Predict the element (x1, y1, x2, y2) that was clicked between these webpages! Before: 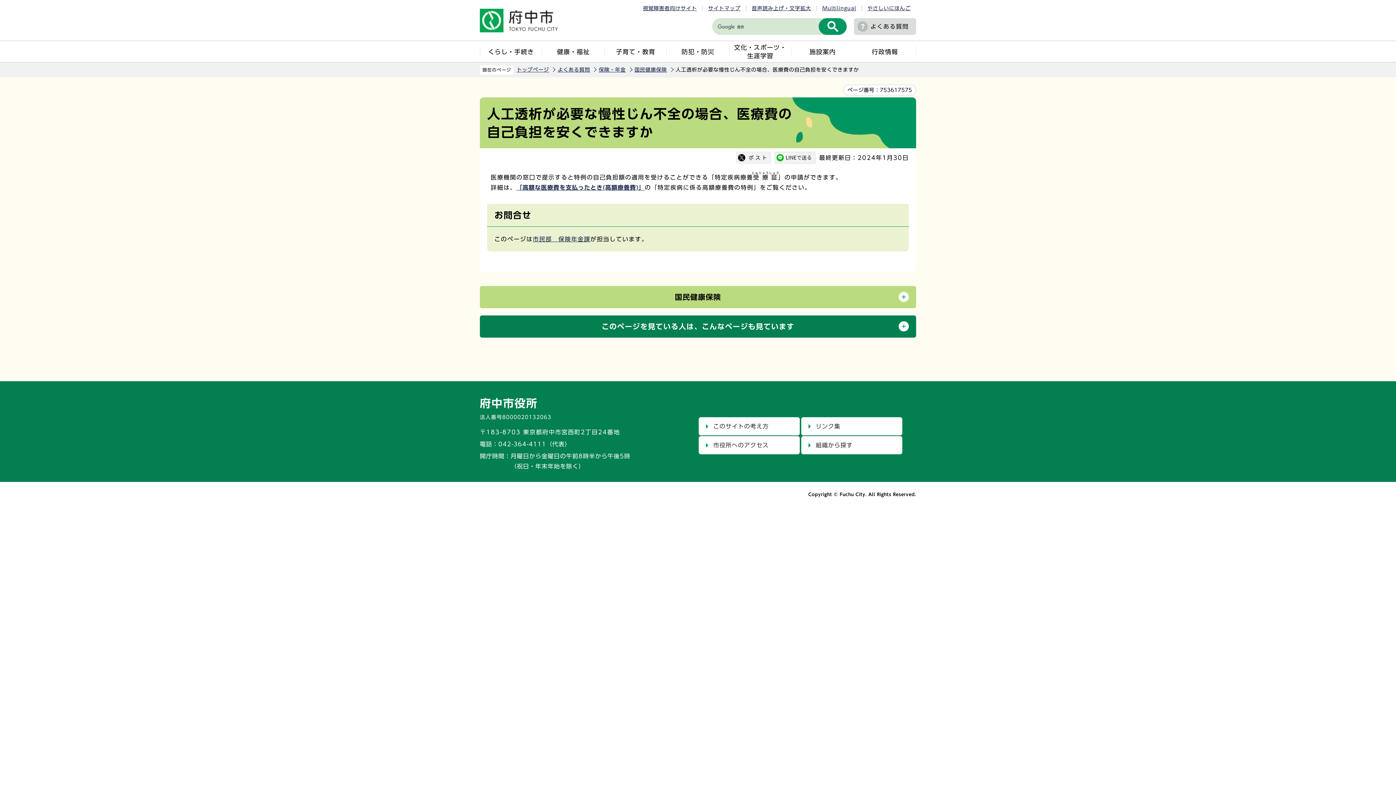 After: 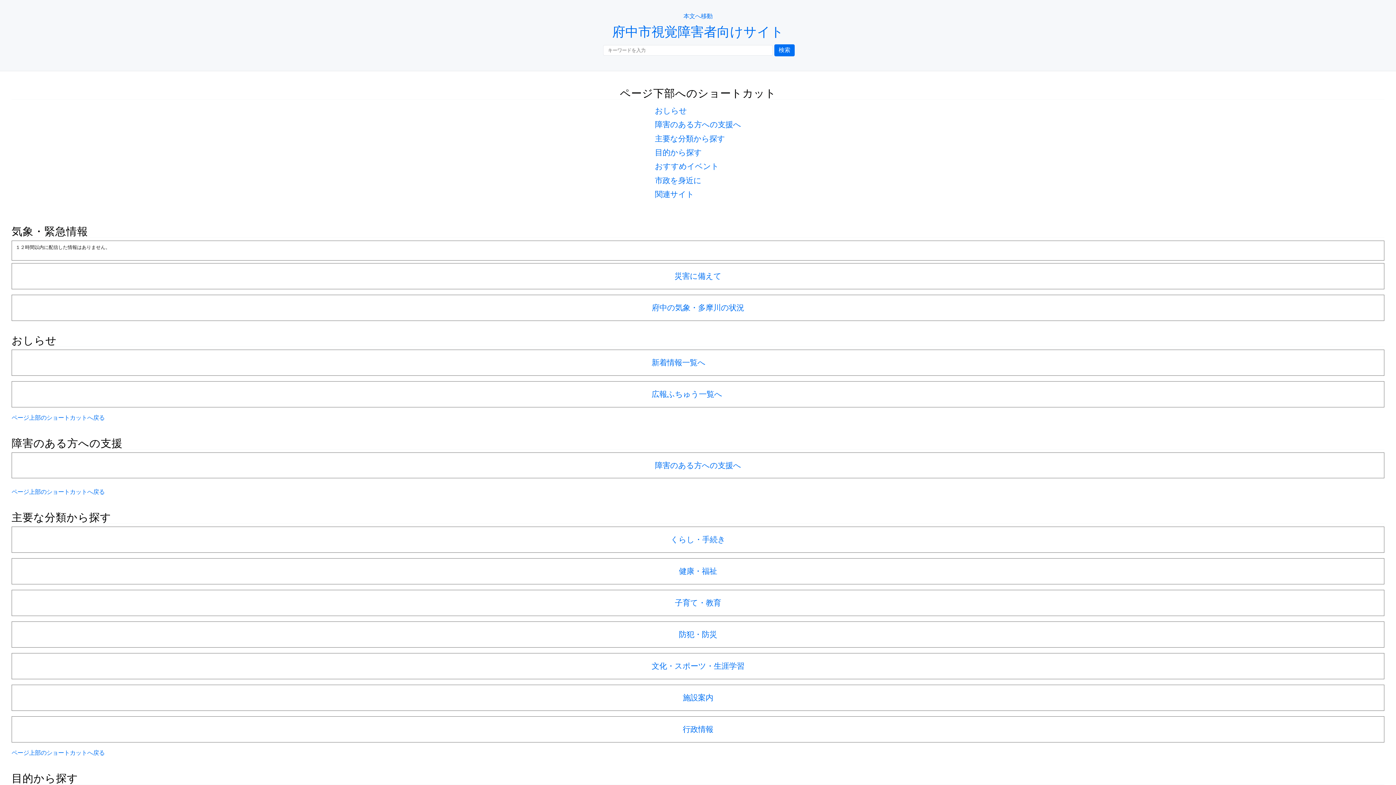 Action: label: 視覚障害者向けサイト bbox: (643, 5, 697, 10)